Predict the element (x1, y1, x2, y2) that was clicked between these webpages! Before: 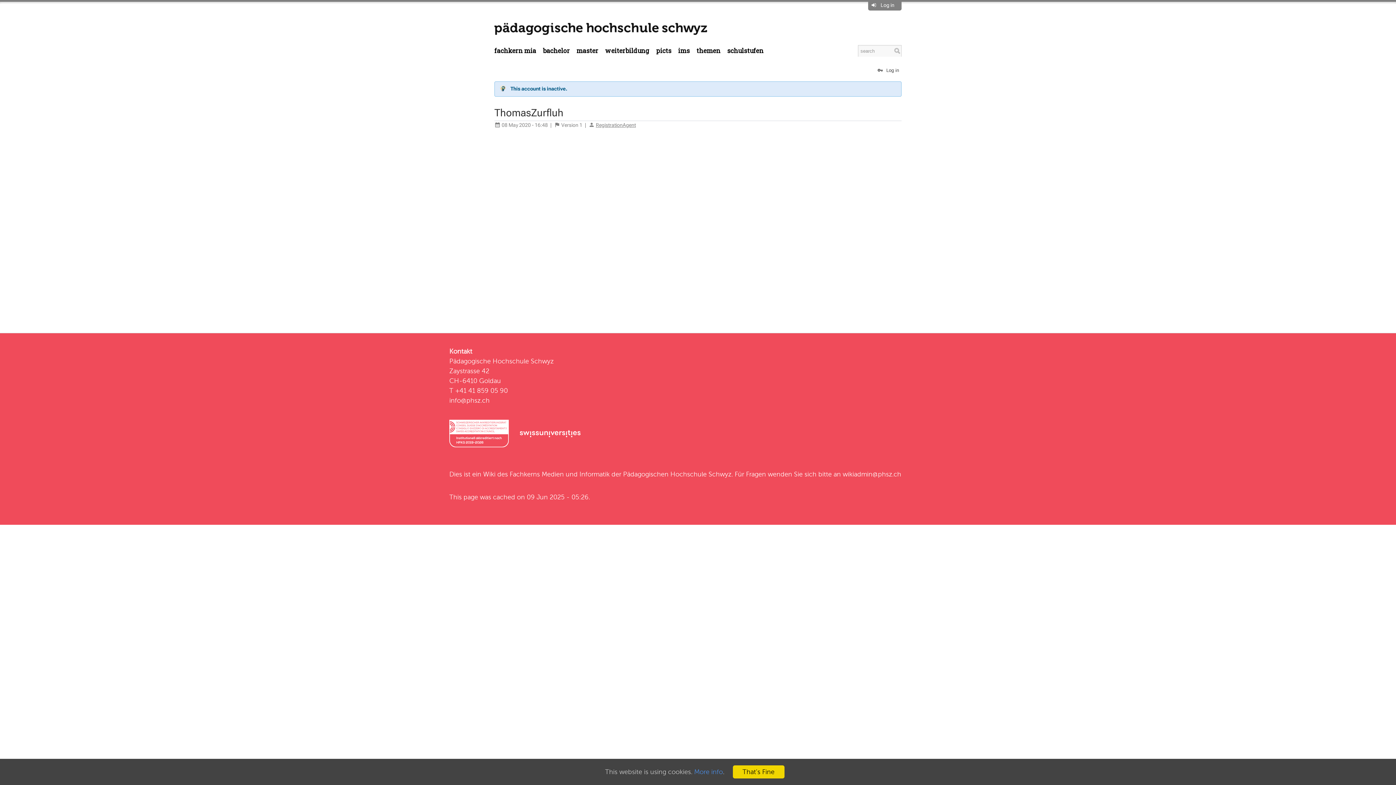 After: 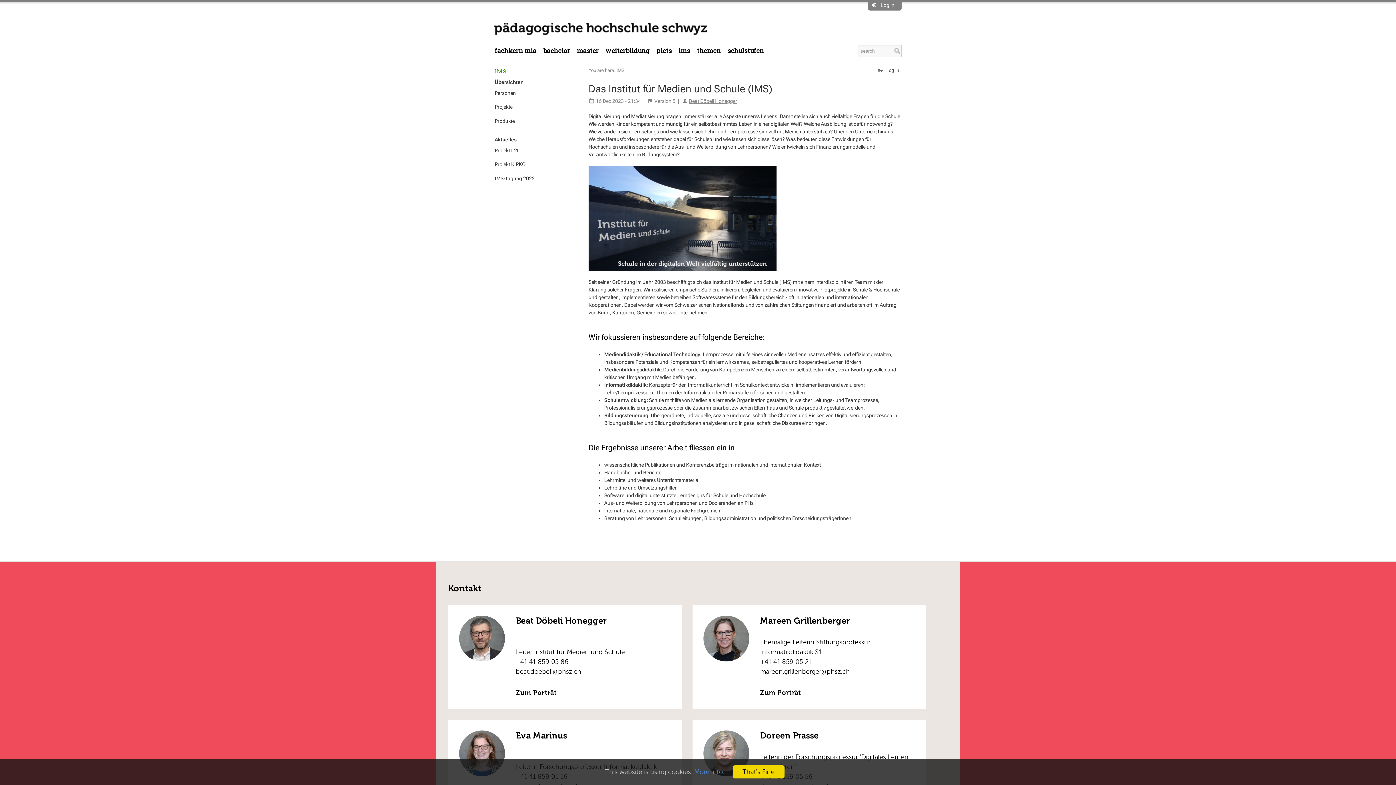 Action: label: ims bbox: (678, 45, 696, 56)